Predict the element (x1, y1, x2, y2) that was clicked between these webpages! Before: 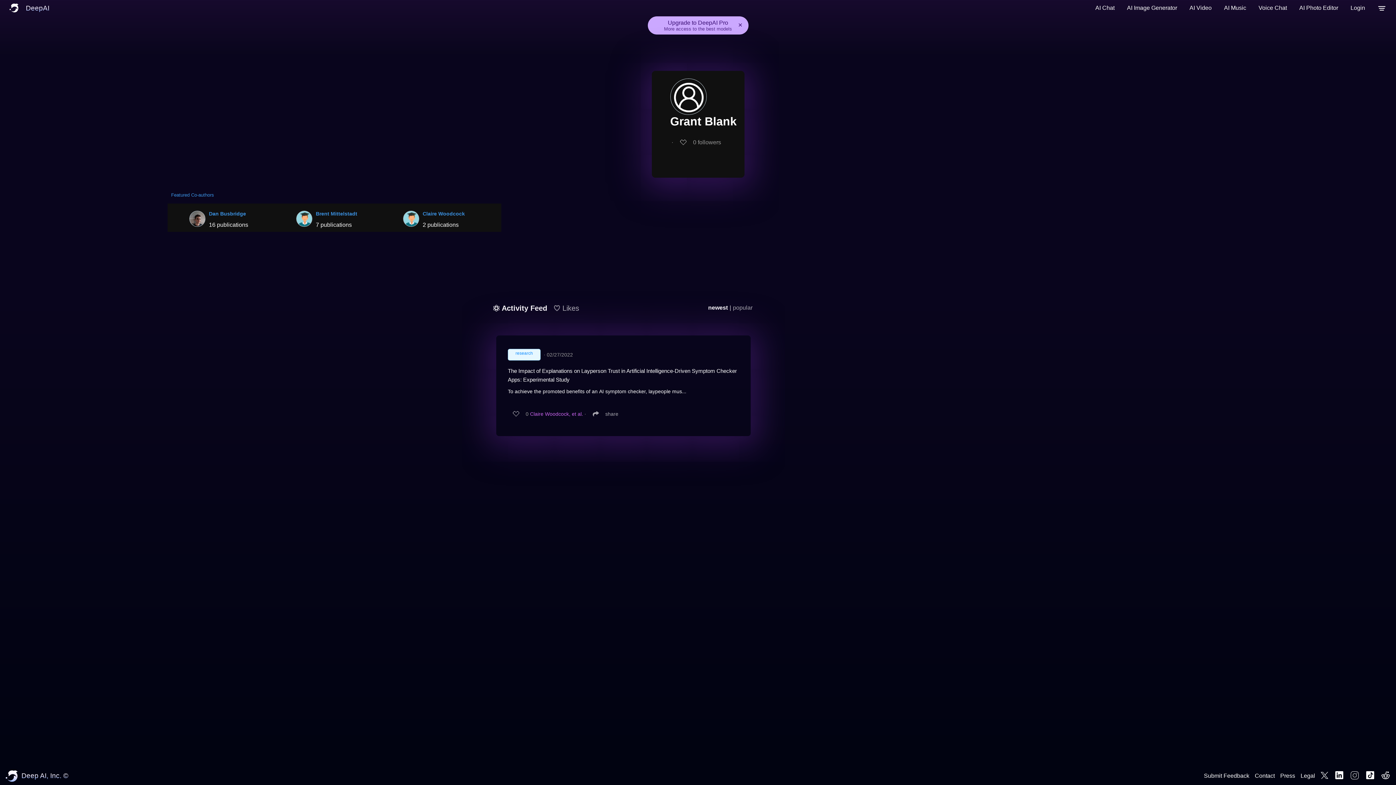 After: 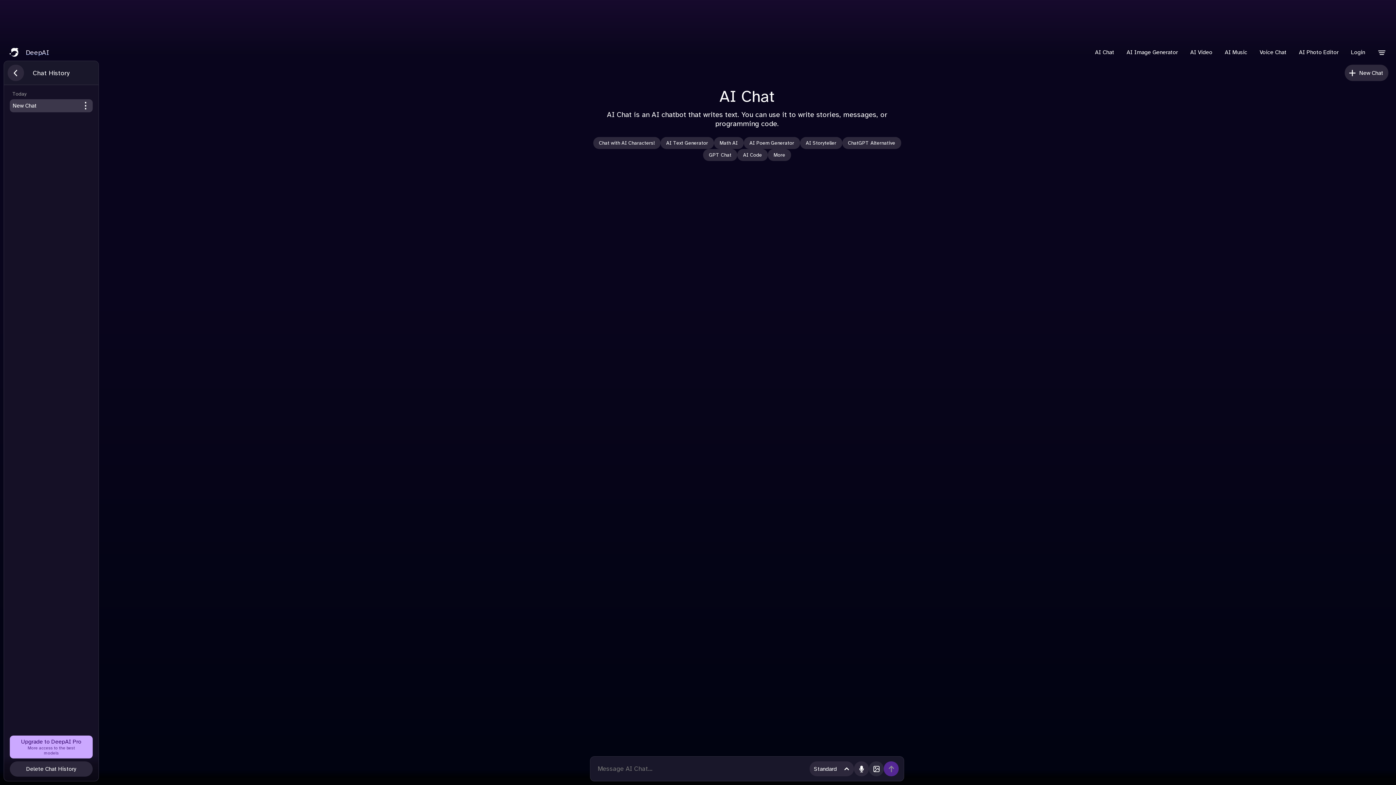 Action: bbox: (1091, 0, 1118, 16) label: AI Chat